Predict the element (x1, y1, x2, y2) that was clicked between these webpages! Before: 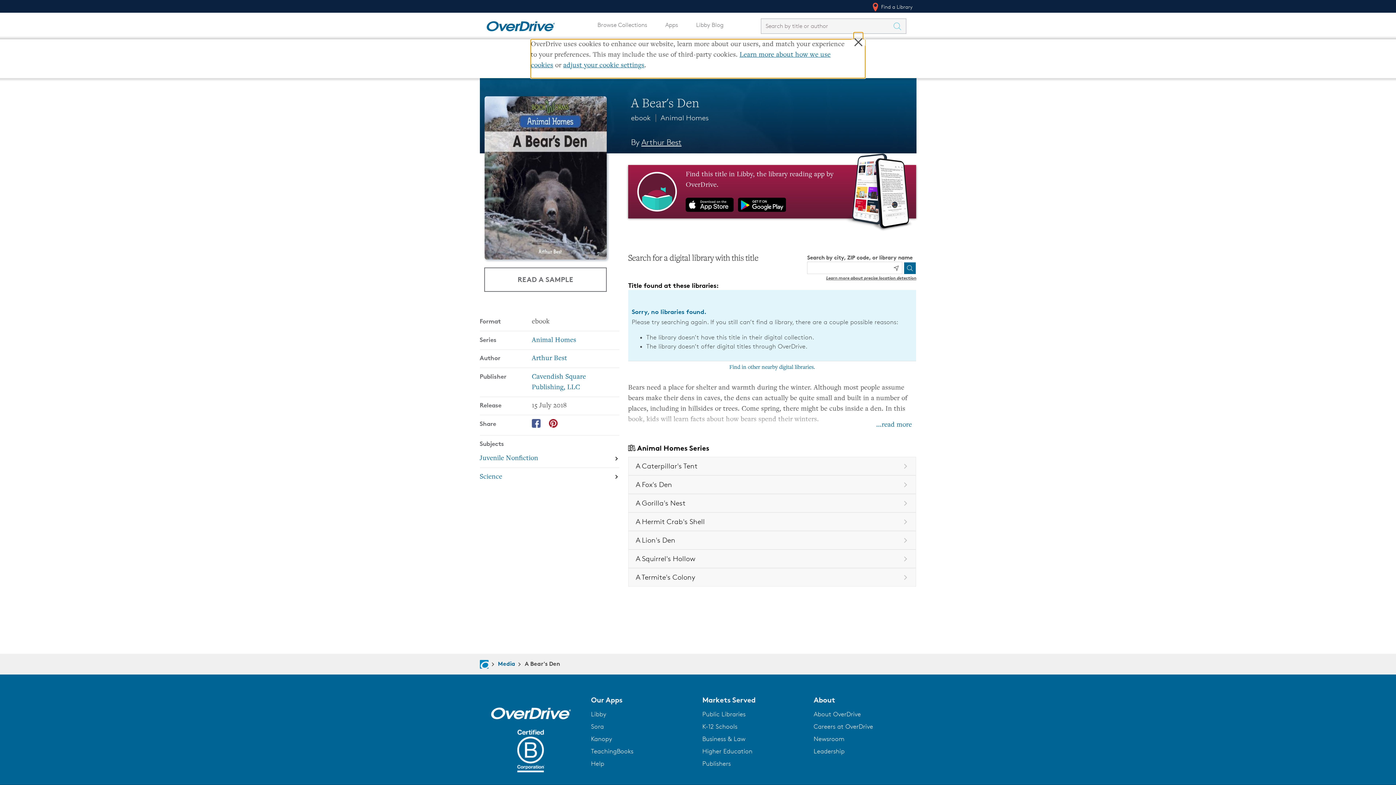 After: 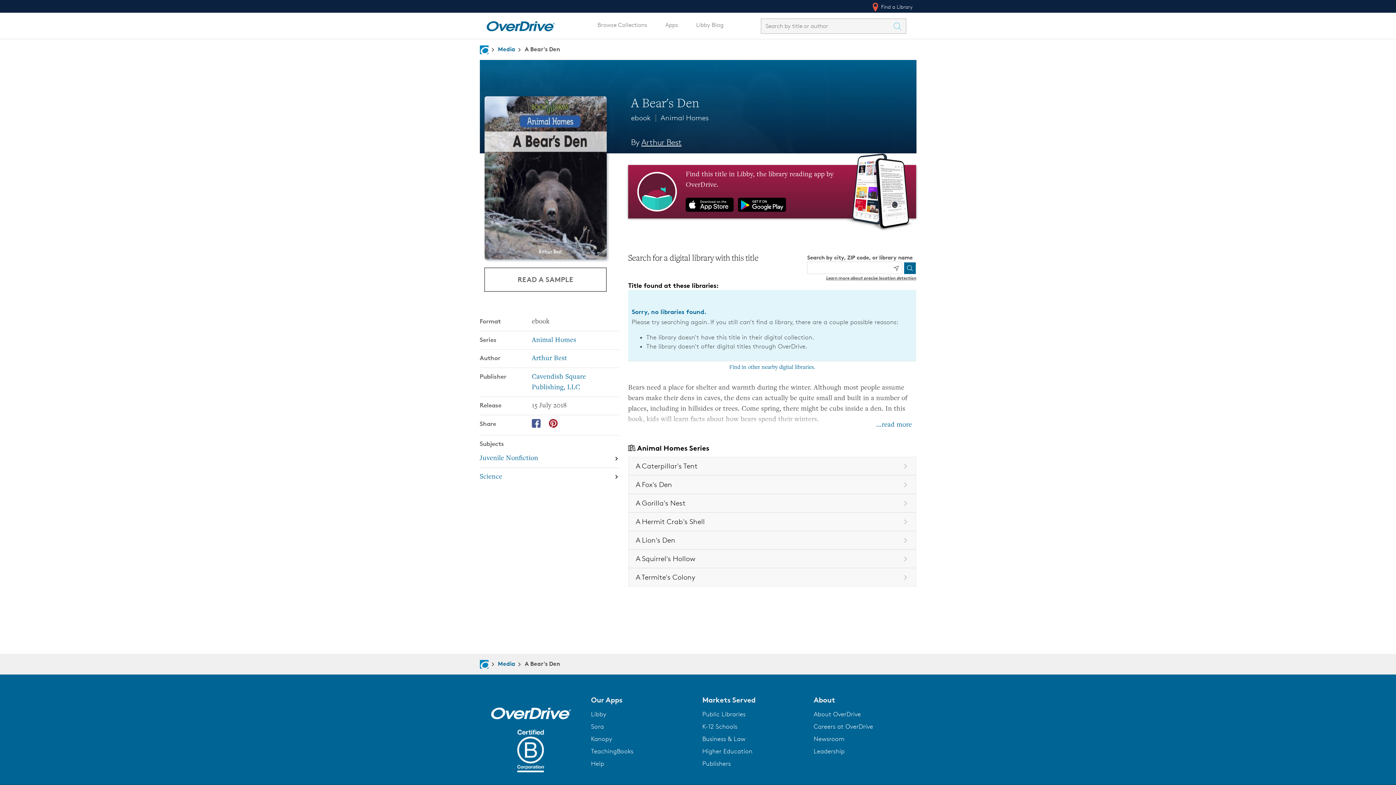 Action: label: TeachingBooks bbox: (591, 748, 633, 755)